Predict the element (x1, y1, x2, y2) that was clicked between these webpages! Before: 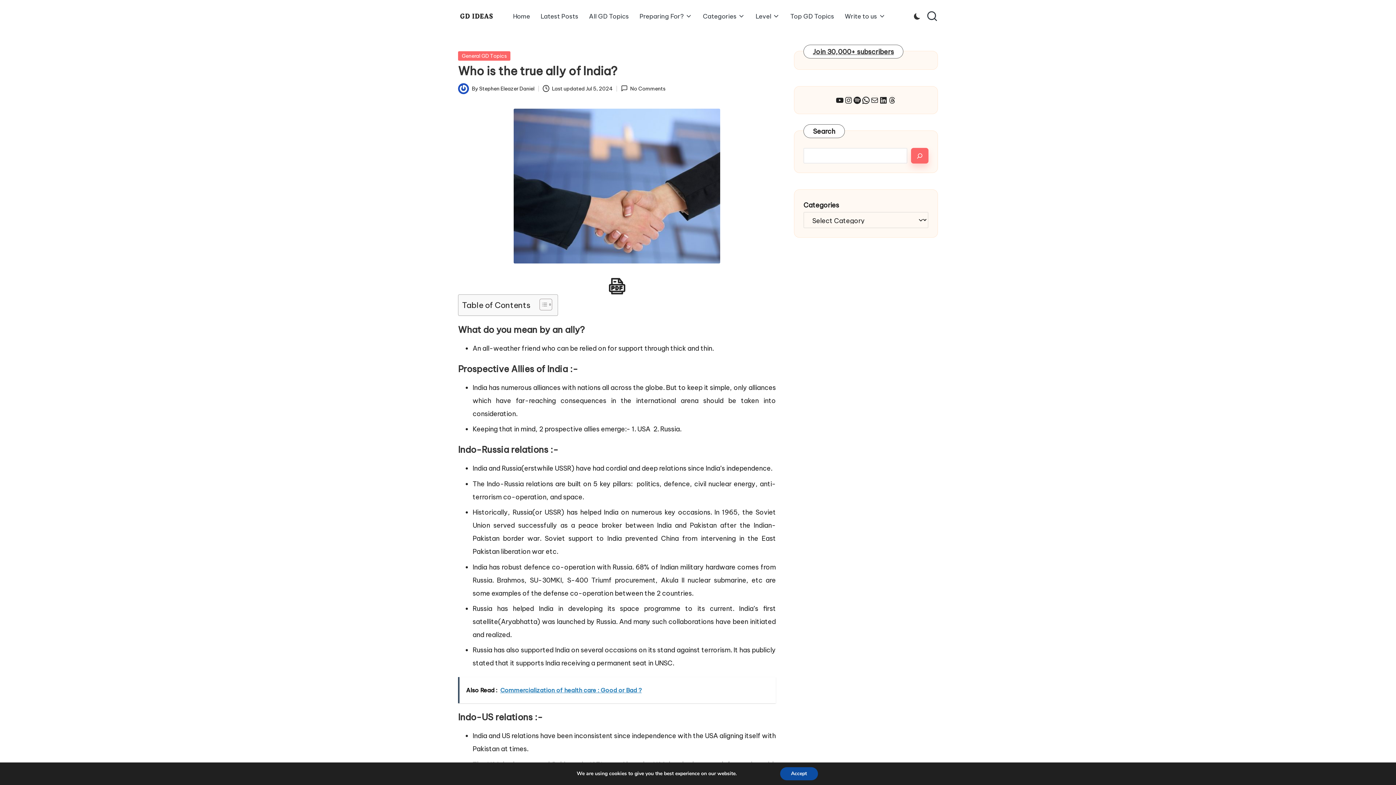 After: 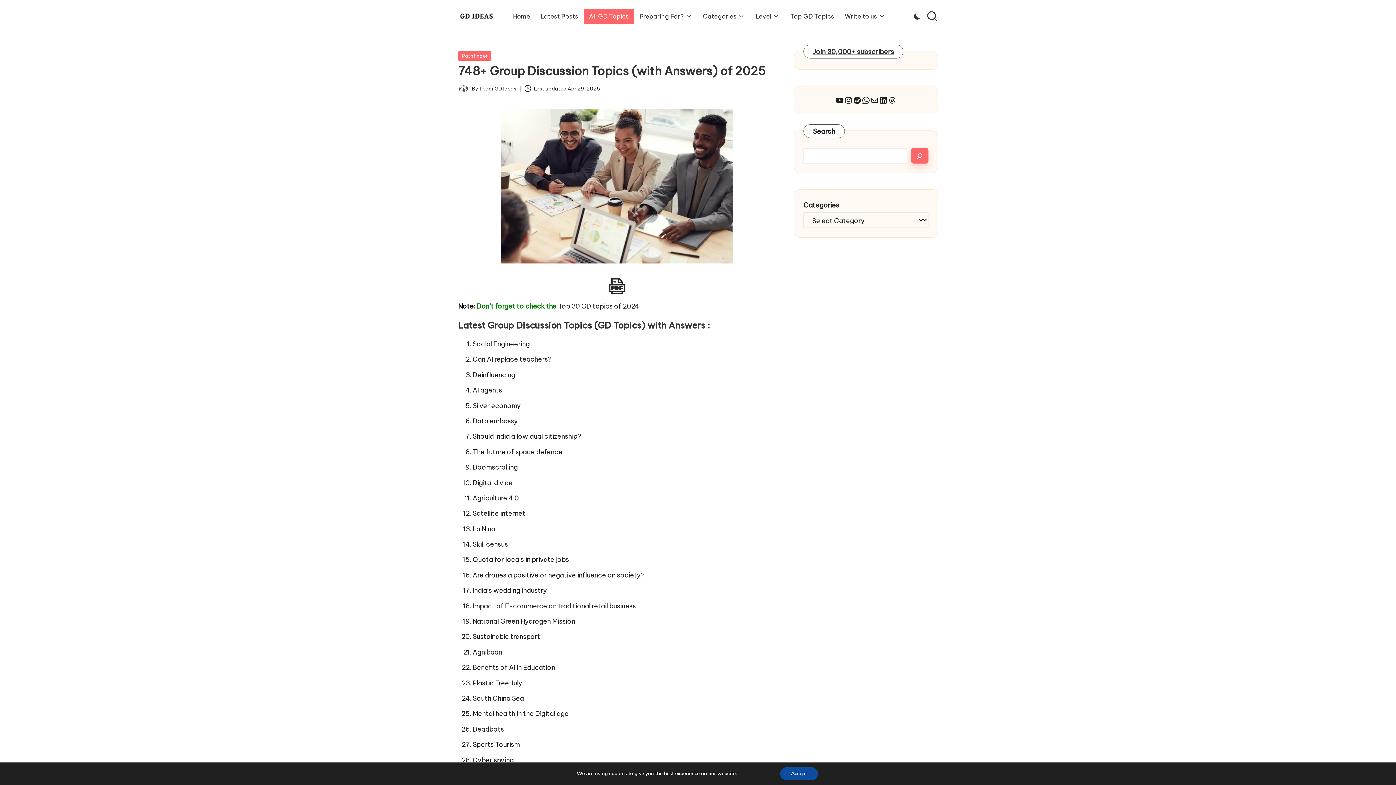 Action: bbox: (584, 8, 634, 24) label: All GD Topics